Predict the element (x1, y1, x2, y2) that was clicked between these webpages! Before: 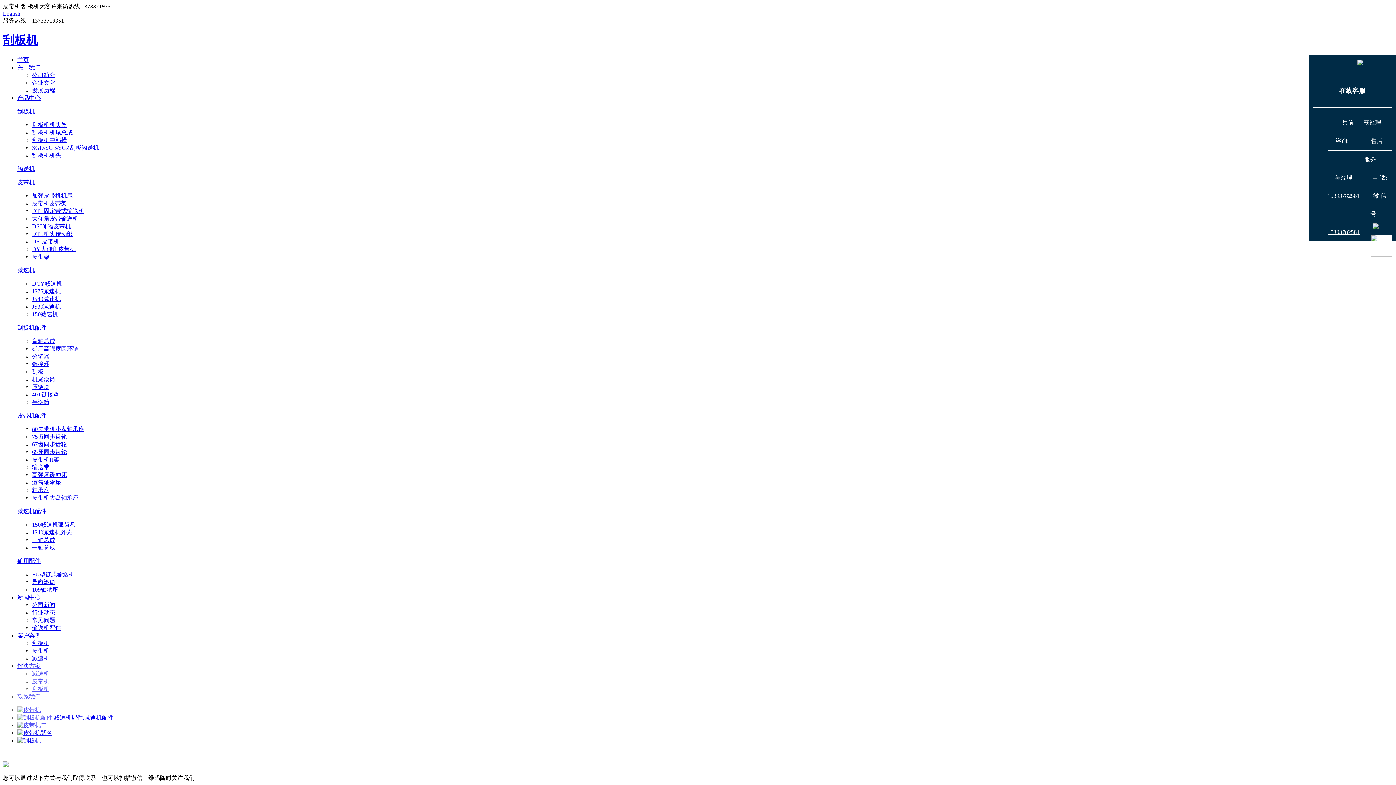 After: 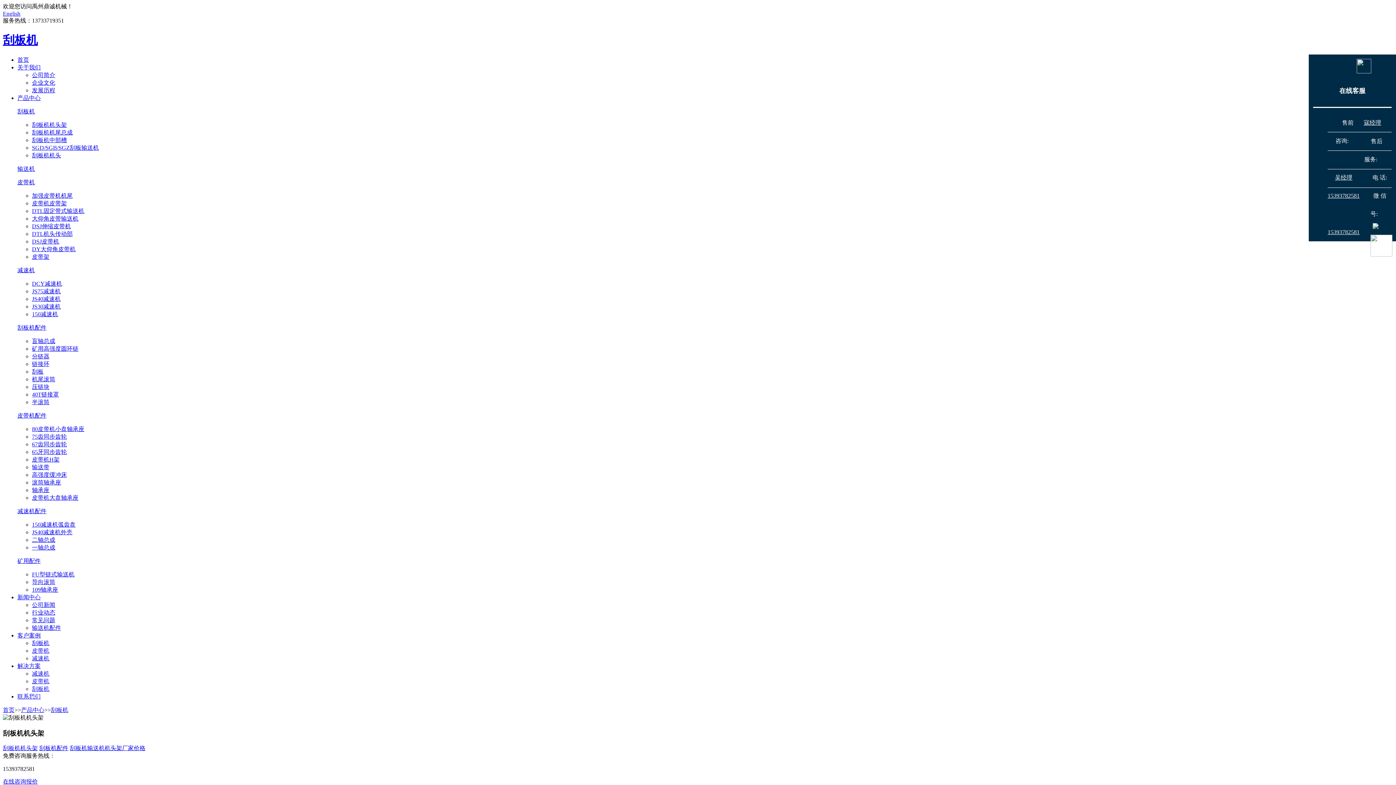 Action: bbox: (32, 121, 66, 127) label: 刮板机机头架